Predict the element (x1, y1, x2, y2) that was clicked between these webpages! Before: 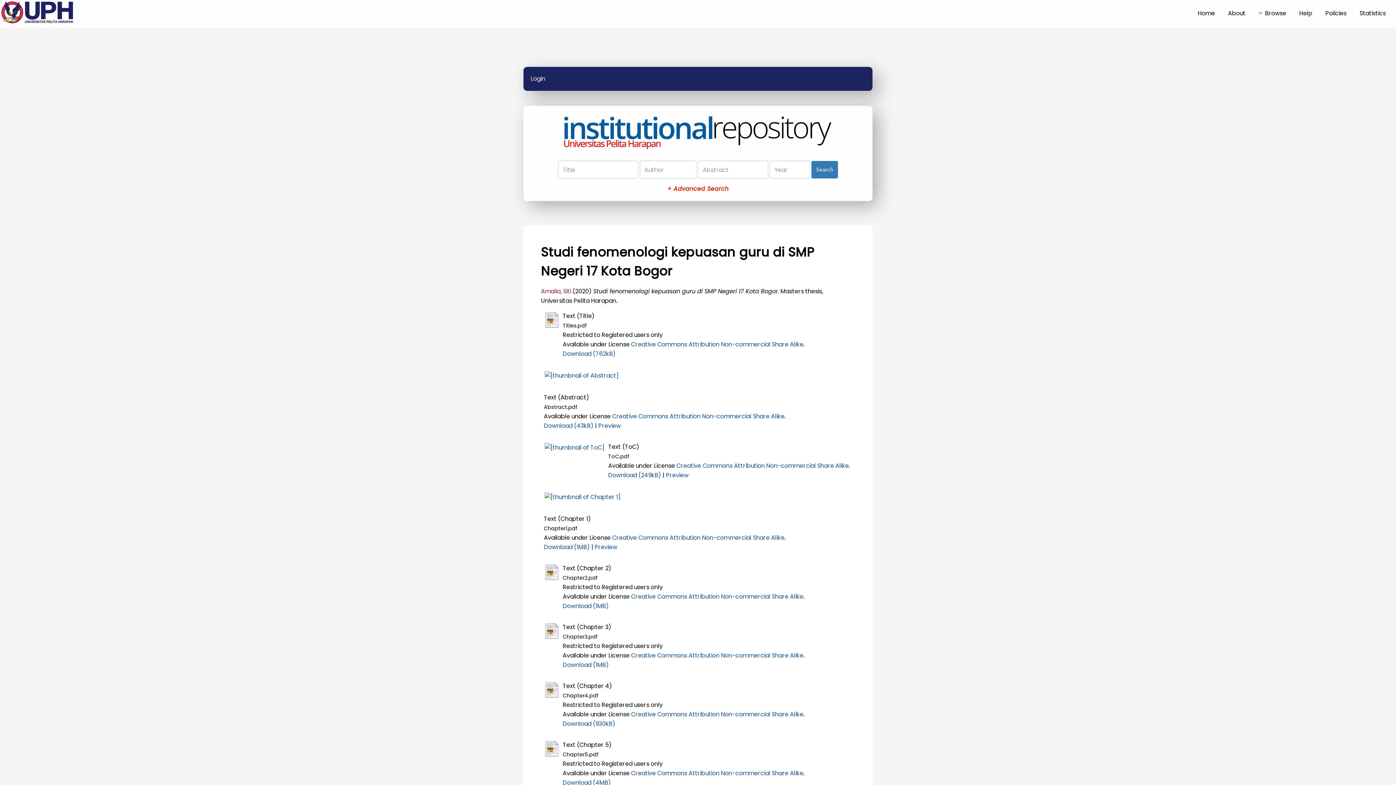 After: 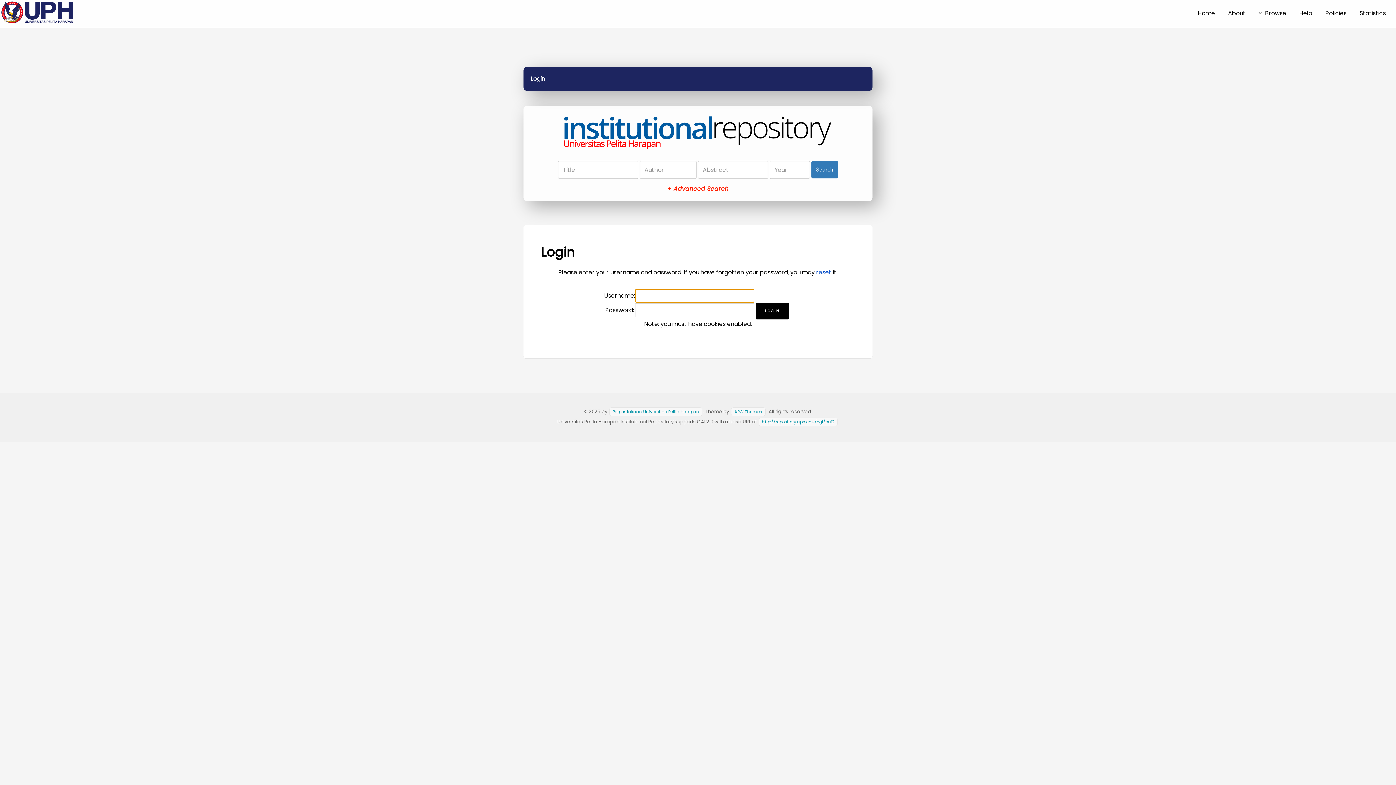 Action: bbox: (562, 602, 609, 610) label: Download (1MB)